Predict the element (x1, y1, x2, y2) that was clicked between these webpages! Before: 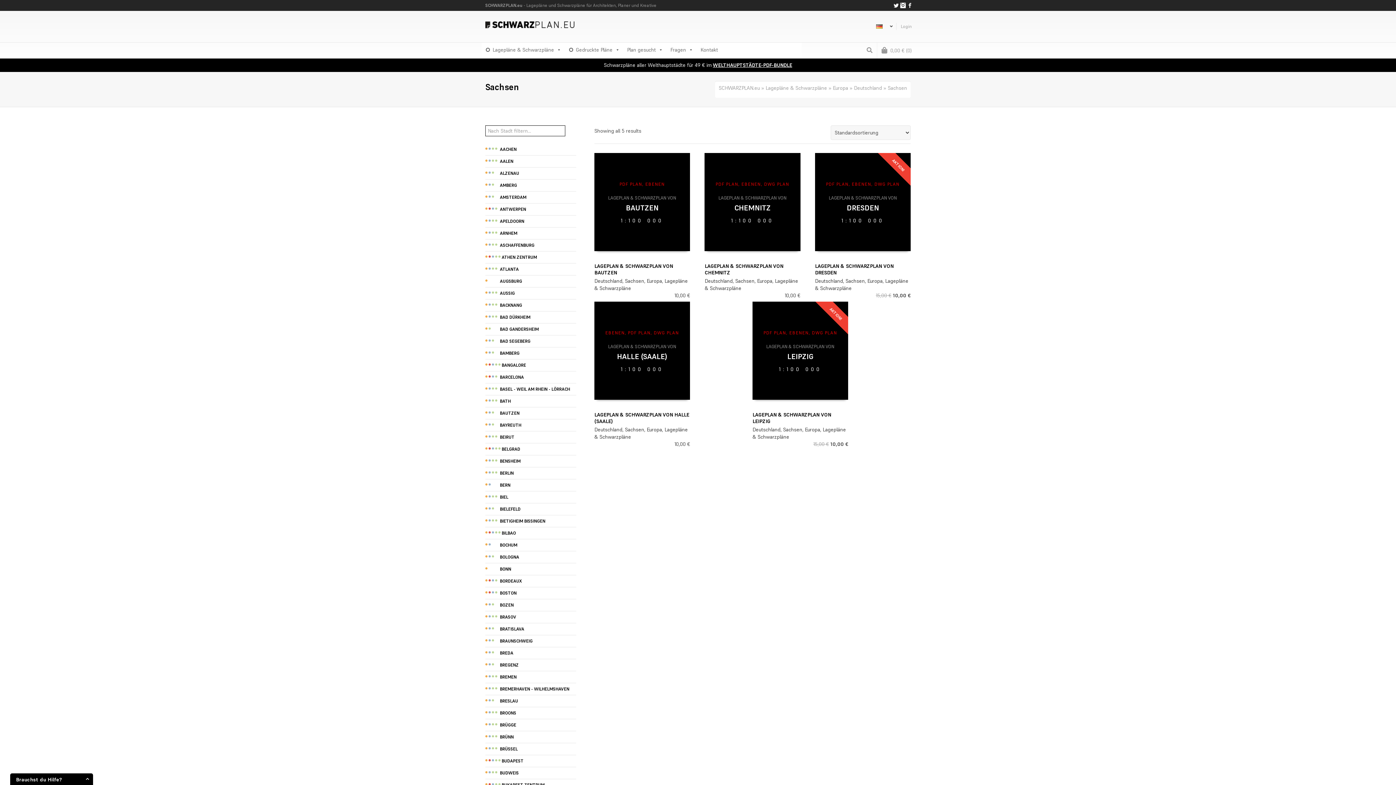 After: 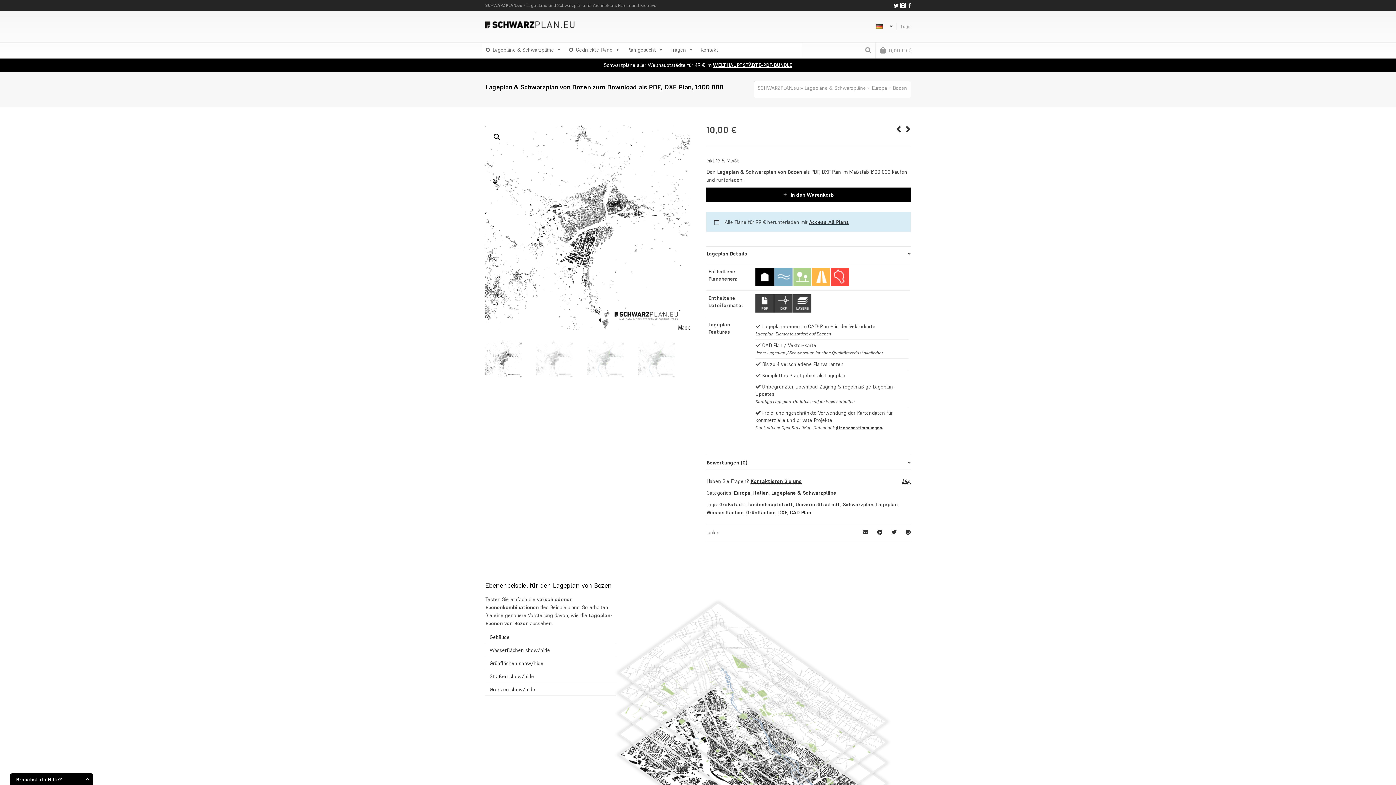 Action: bbox: (485, 599, 513, 611) label: BOZEN